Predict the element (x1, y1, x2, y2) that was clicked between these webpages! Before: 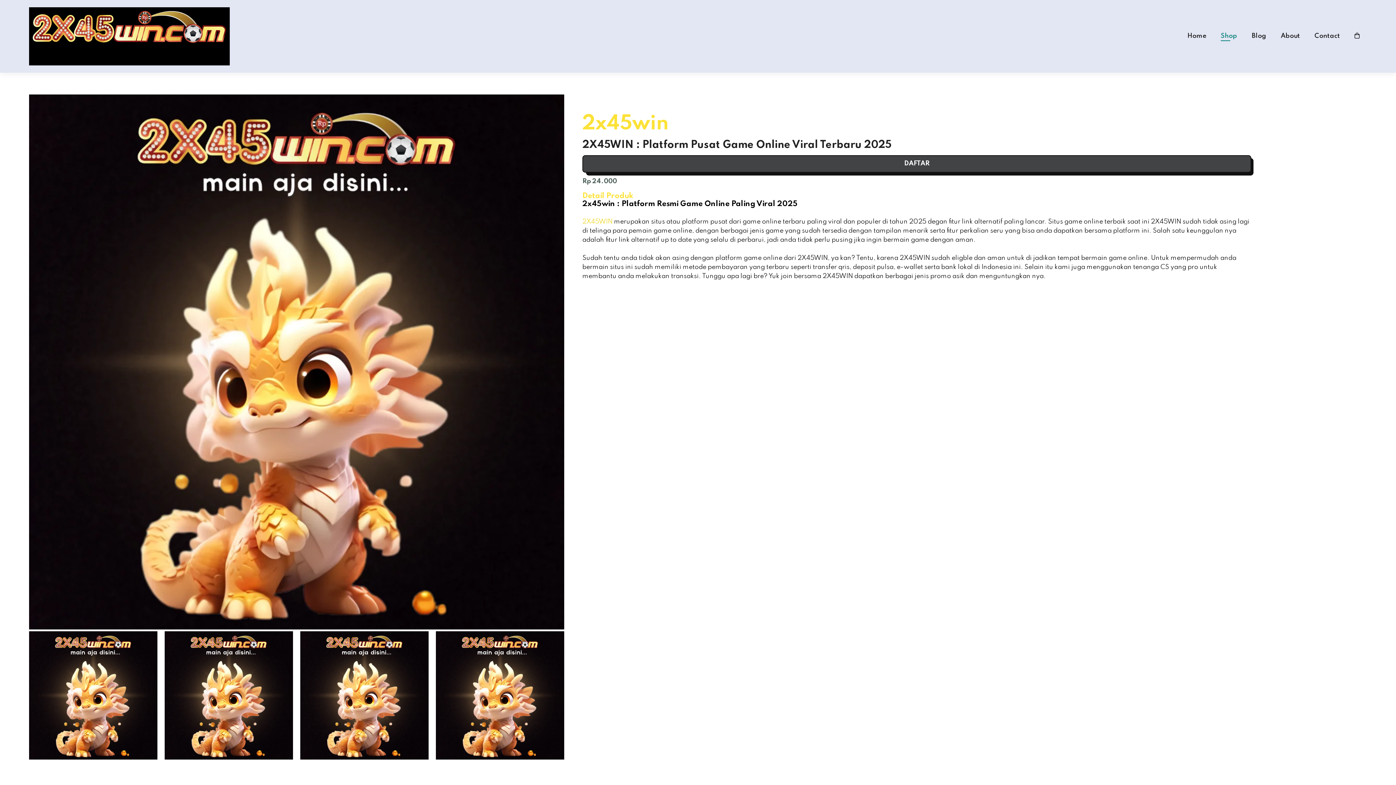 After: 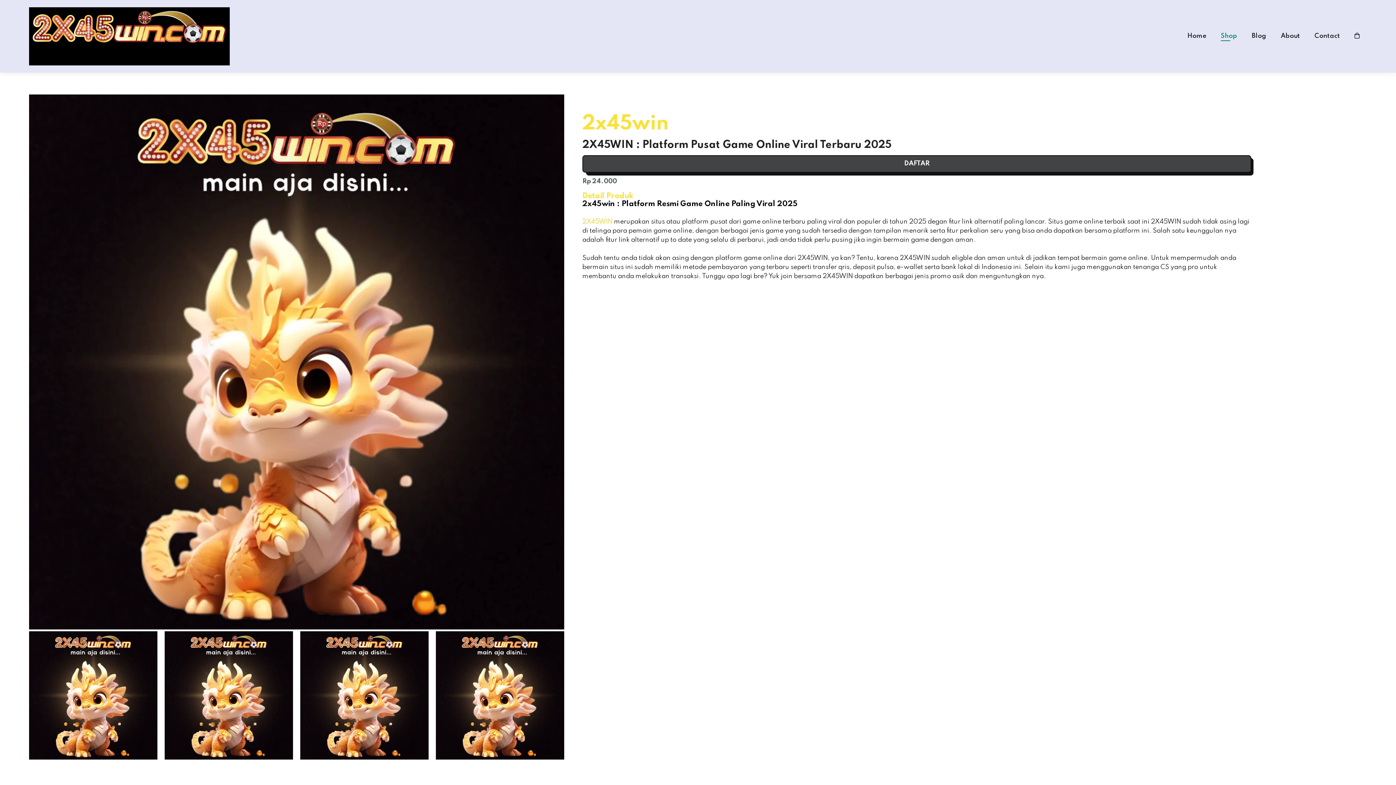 Action: bbox: (1354, 32, 1360, 39)